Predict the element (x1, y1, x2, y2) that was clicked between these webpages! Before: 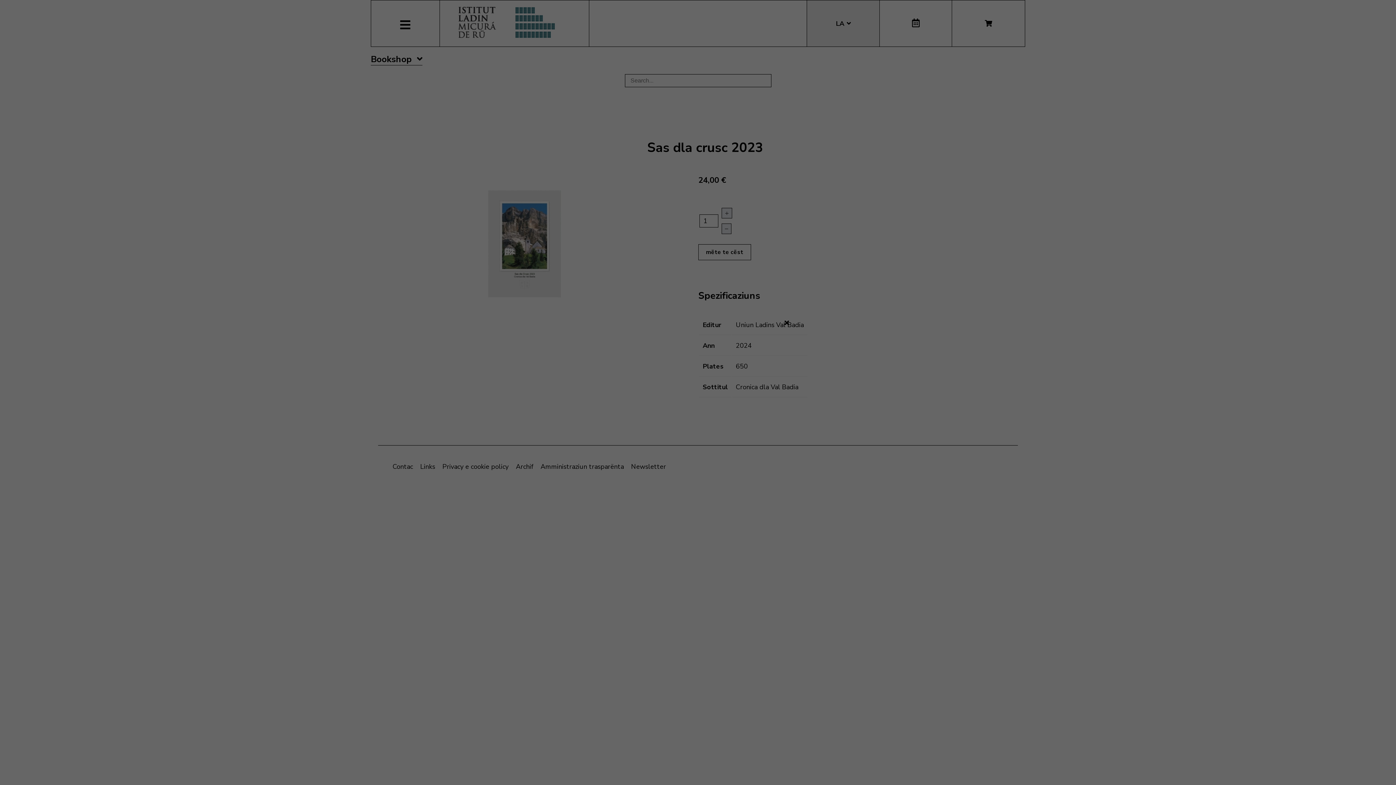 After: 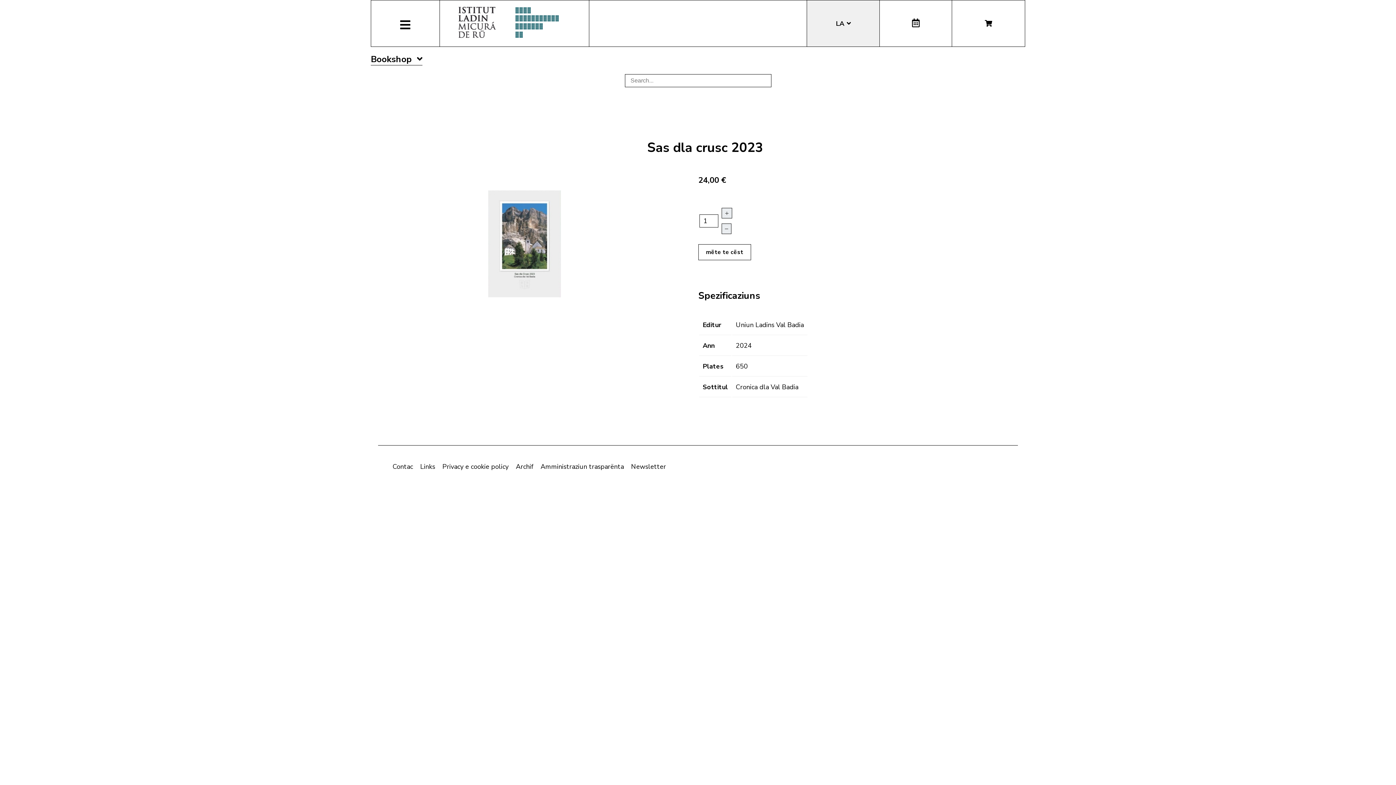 Action: bbox: (784, 318, 789, 327)